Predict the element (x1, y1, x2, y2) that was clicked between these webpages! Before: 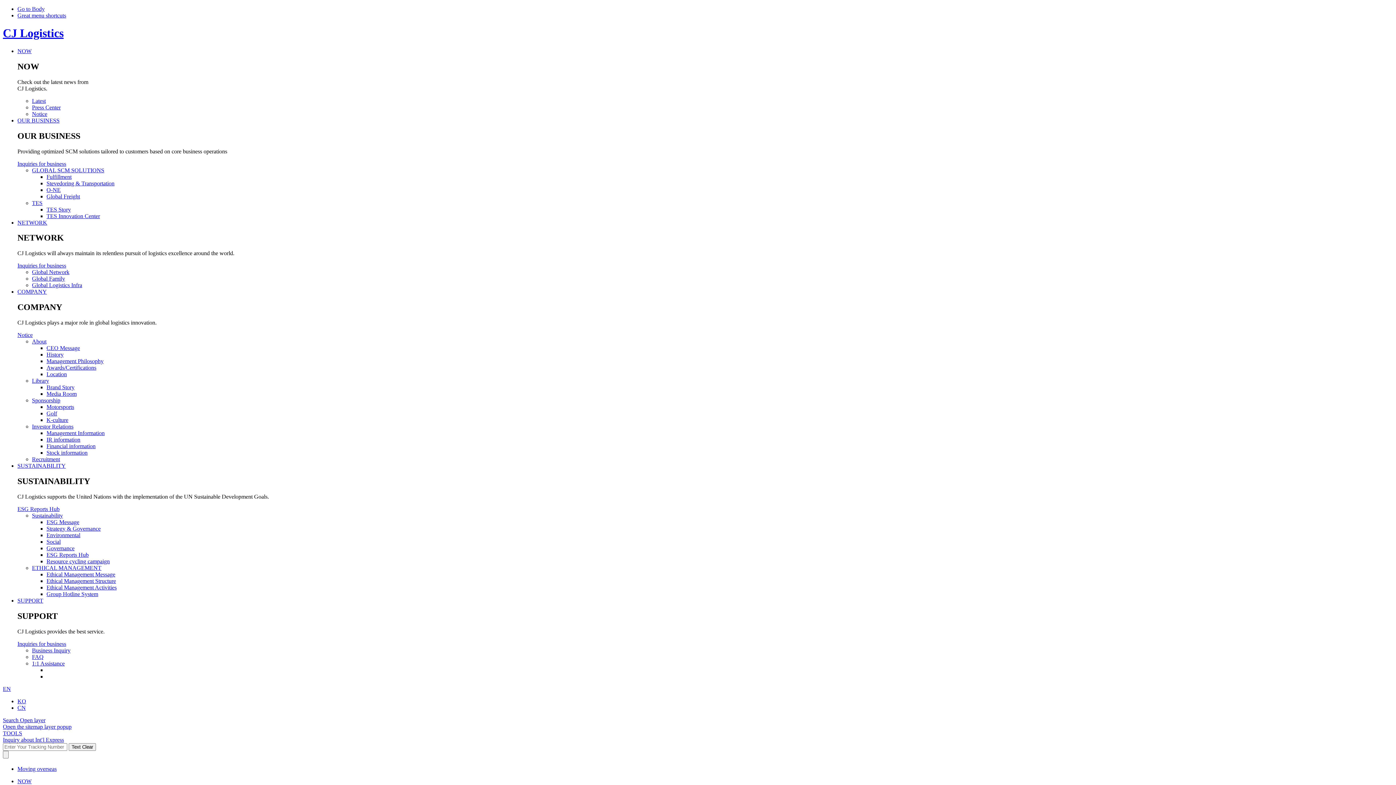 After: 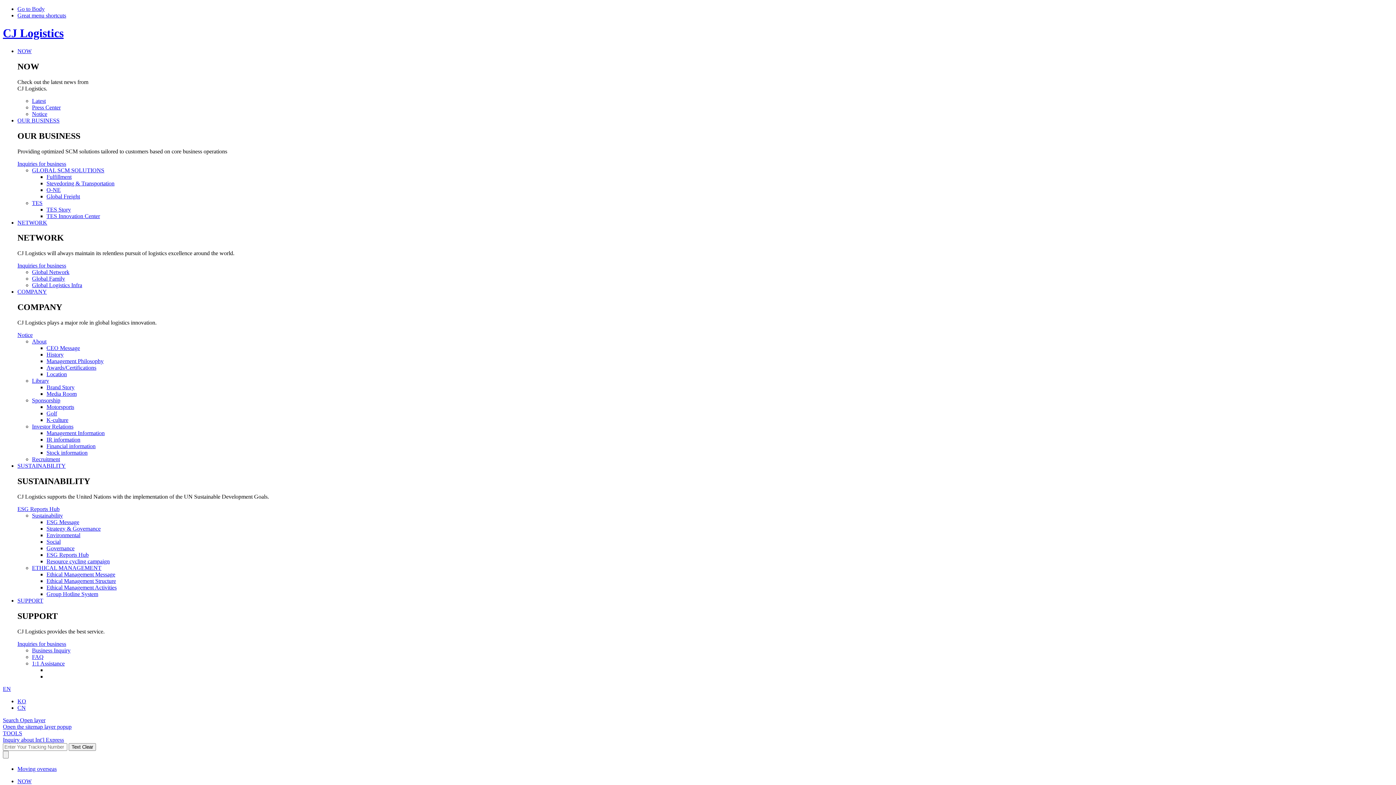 Action: bbox: (46, 384, 74, 390) label: Brand Story